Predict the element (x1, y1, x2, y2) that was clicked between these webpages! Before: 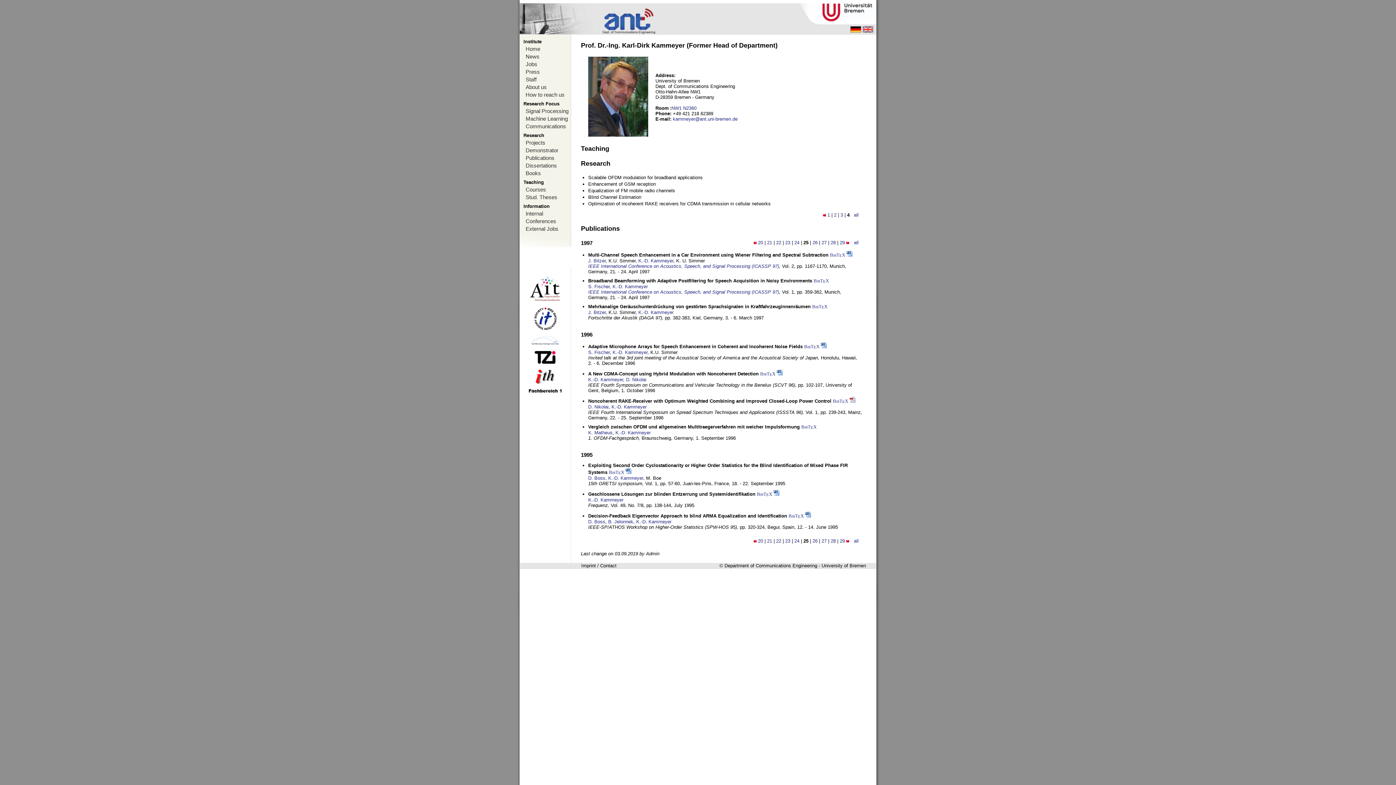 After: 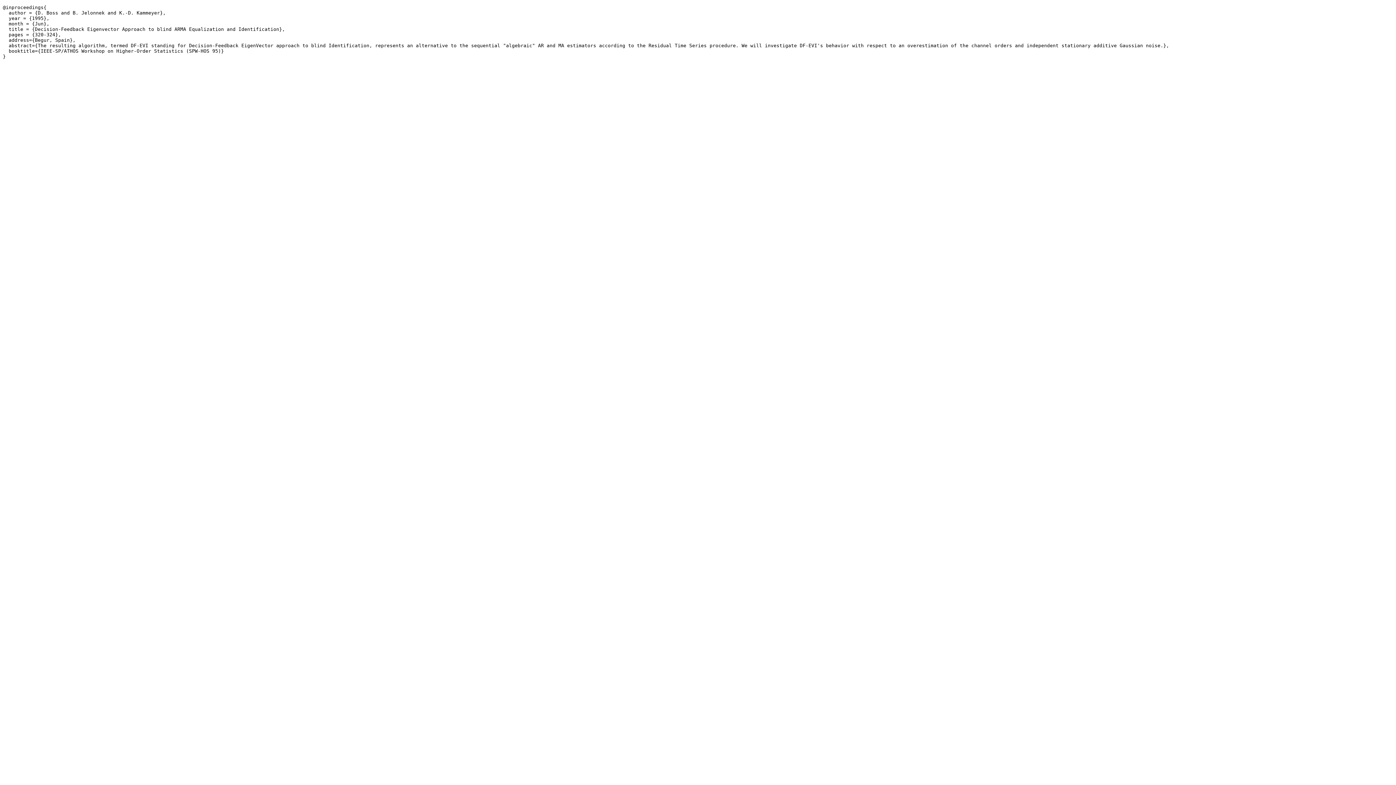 Action: label: BibTEX bbox: (788, 513, 804, 518)